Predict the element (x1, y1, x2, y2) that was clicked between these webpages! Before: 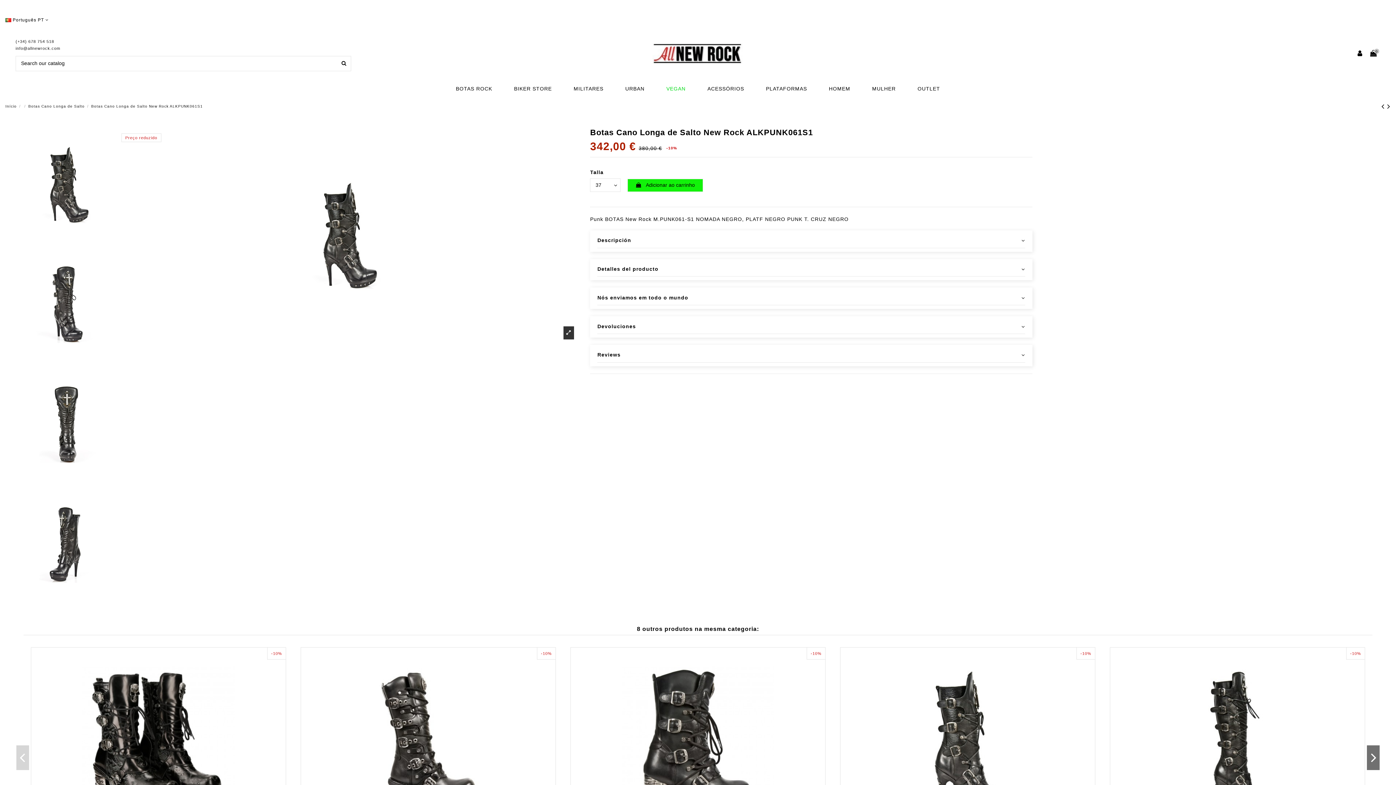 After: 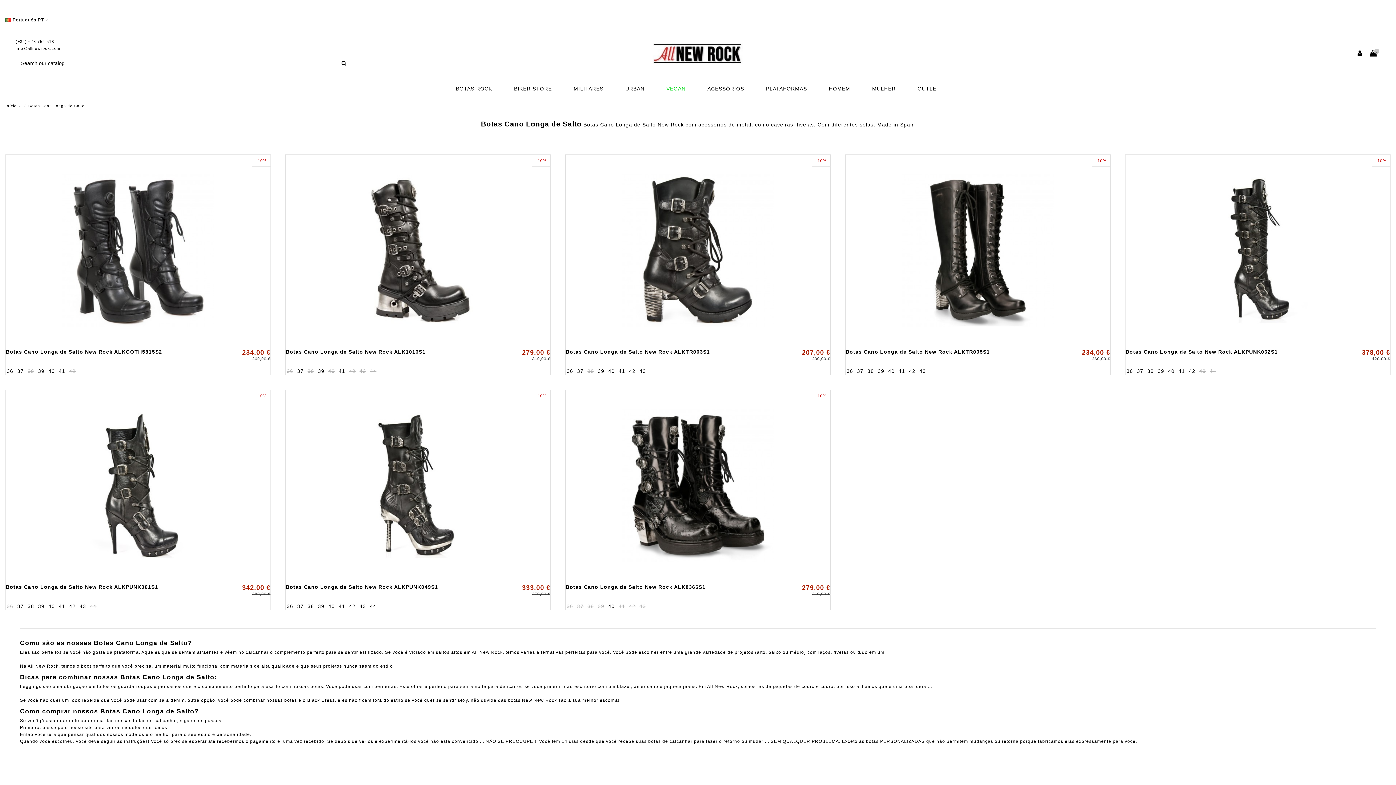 Action: label:  Botas Cano Longa de Salto  bbox: (26, 104, 86, 108)